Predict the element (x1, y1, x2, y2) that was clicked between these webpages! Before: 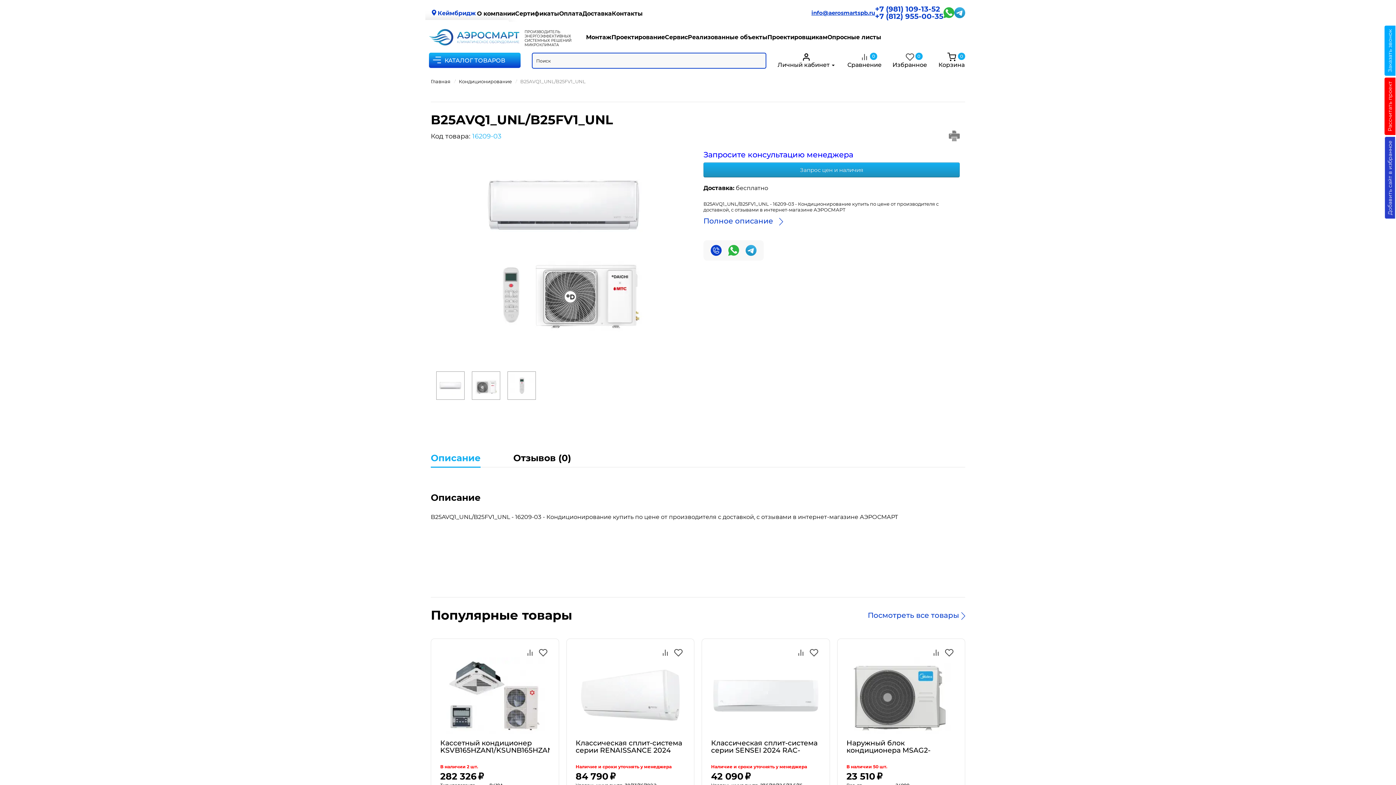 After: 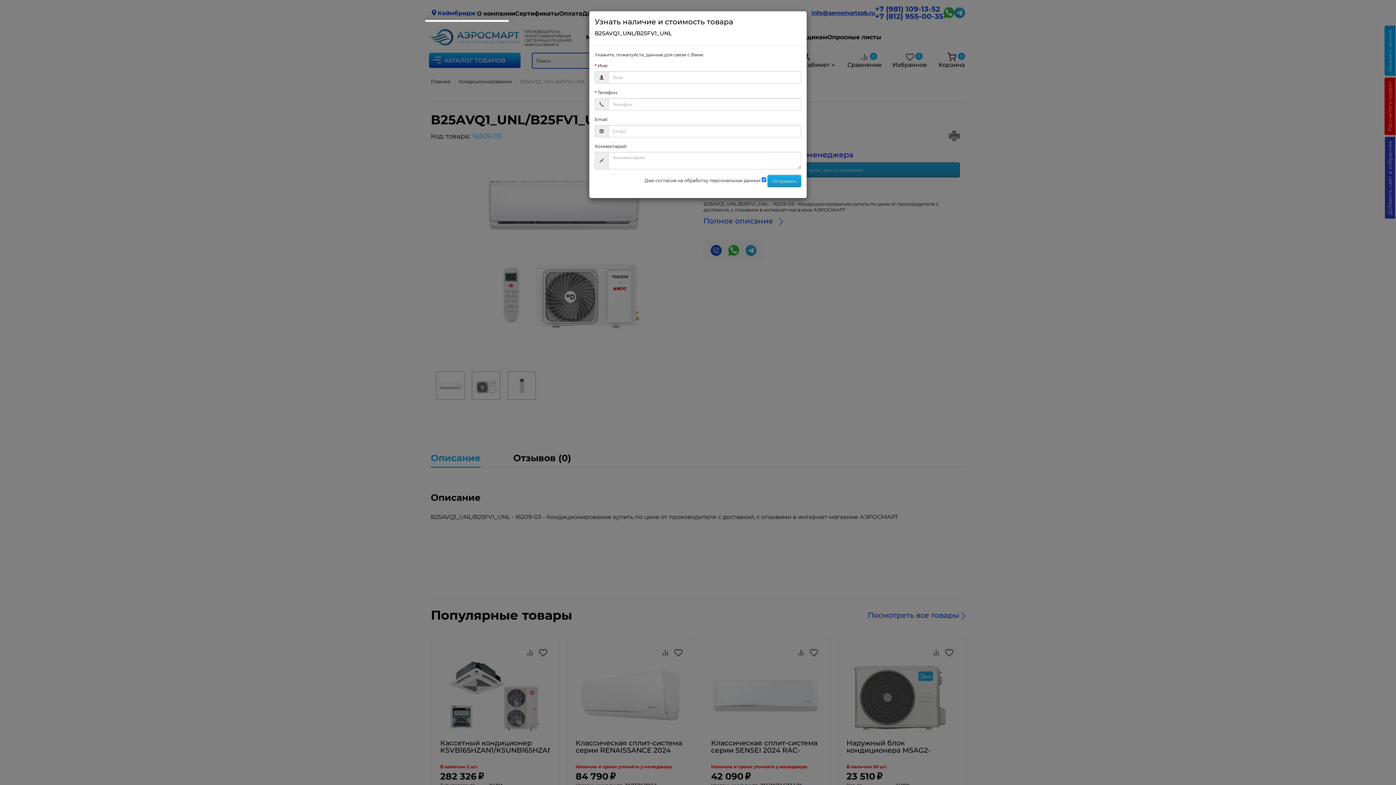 Action: bbox: (703, 162, 960, 177) label: Запрос цен и наличия